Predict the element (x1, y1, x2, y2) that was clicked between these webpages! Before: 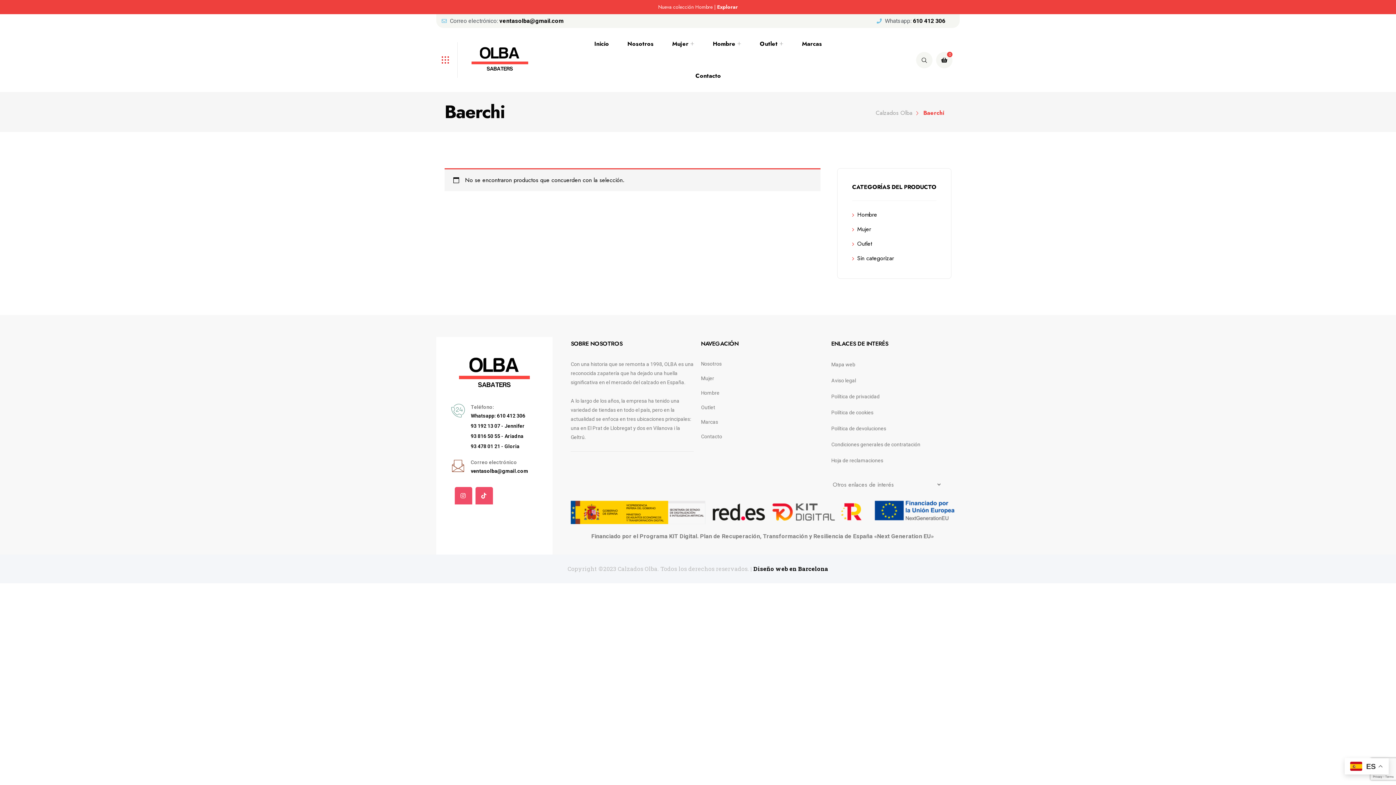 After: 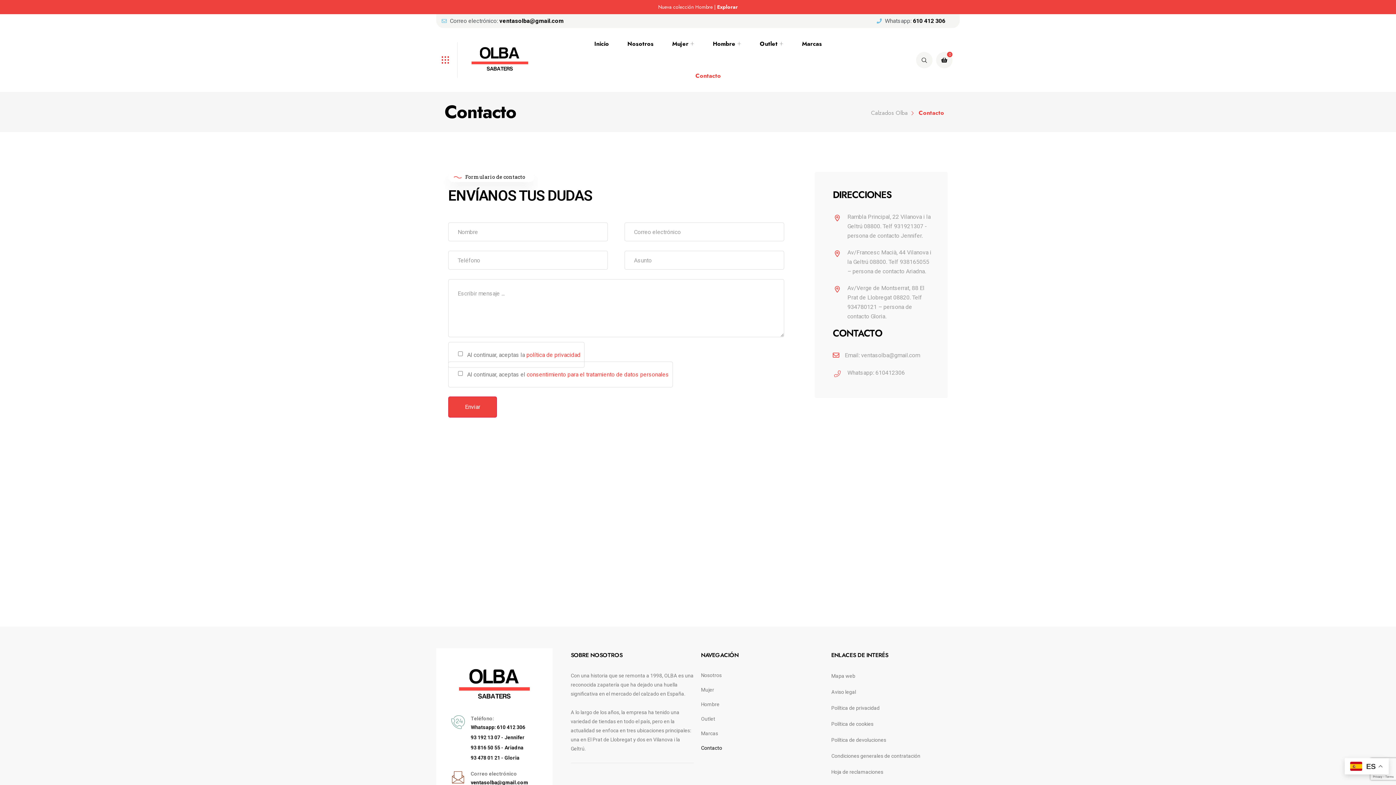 Action: label: Contacto bbox: (695, 70, 726, 81)